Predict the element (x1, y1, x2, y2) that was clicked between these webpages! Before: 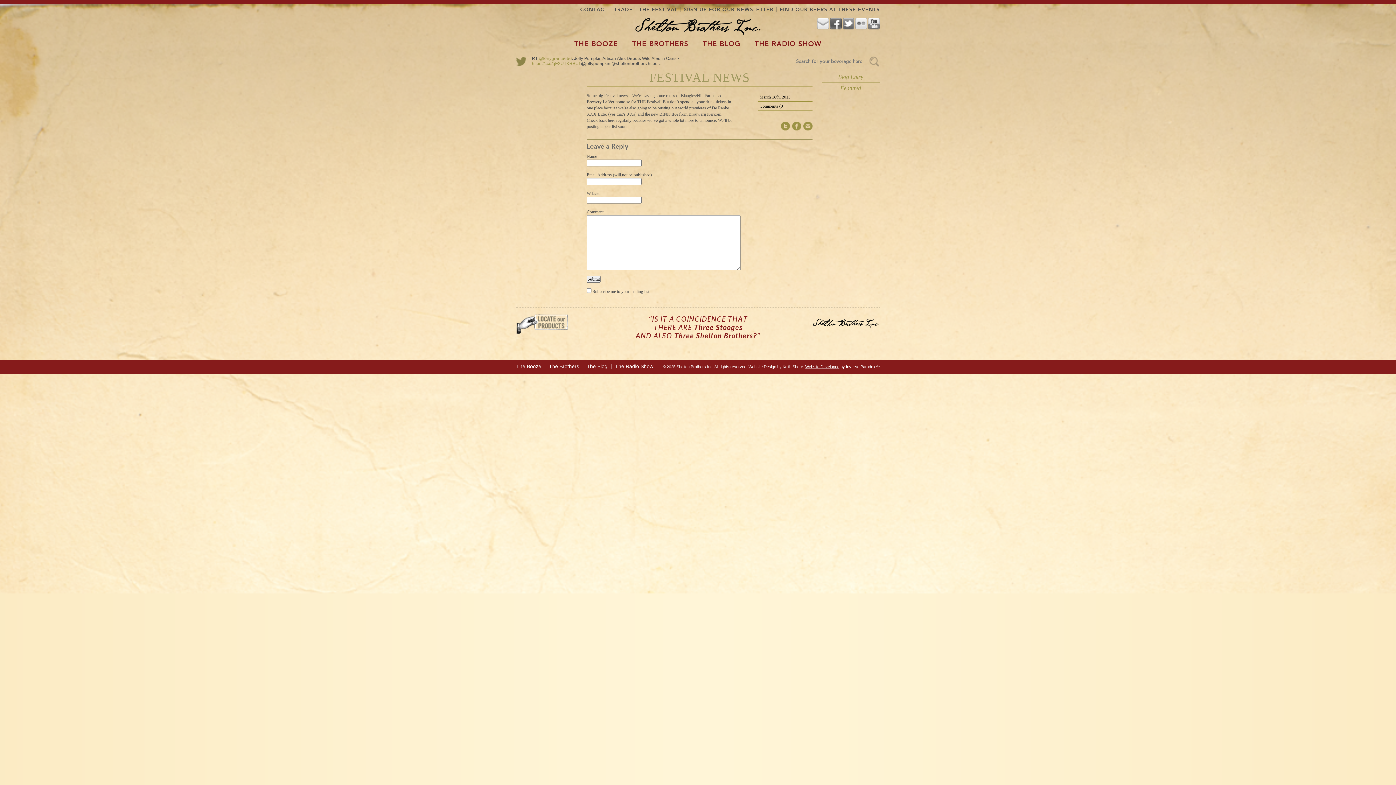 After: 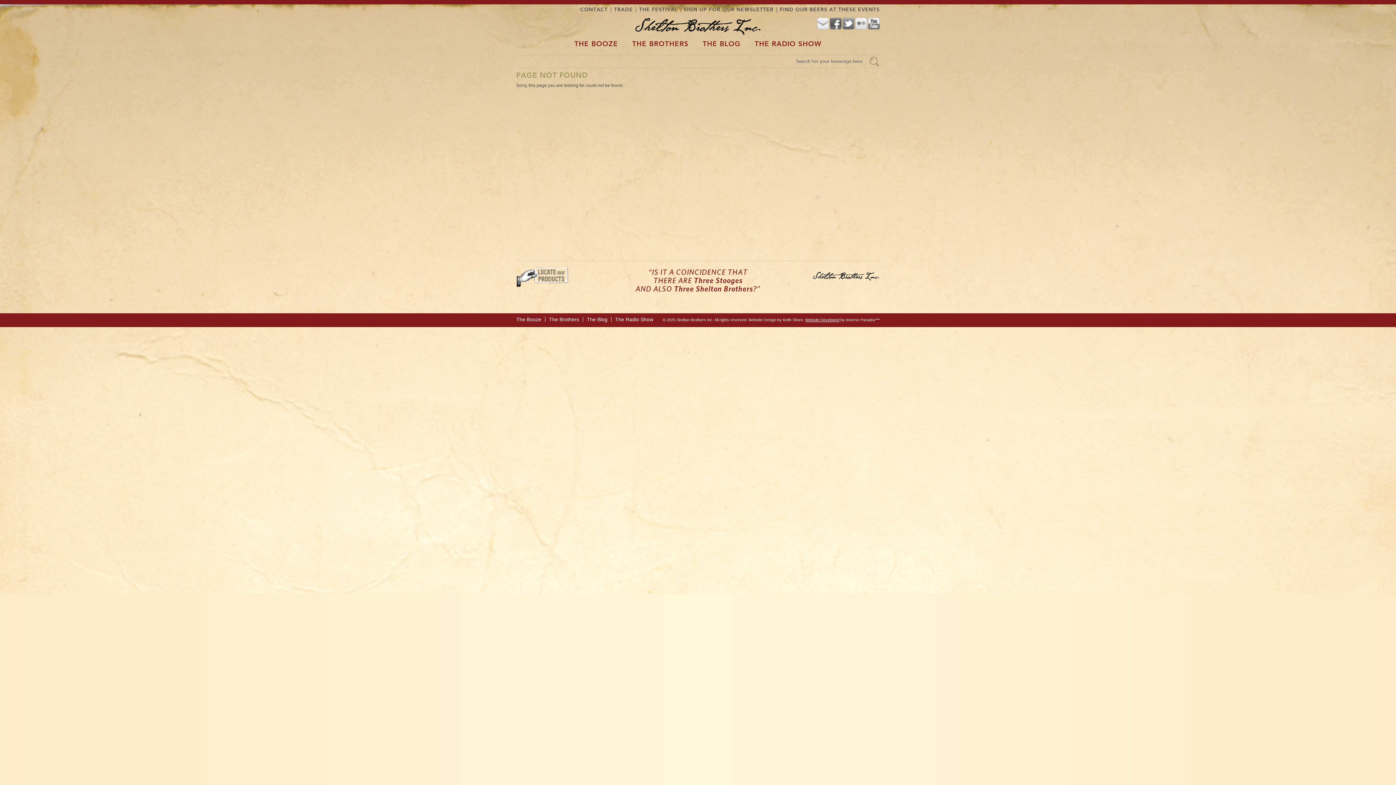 Action: label: The Booze bbox: (516, 364, 541, 369)